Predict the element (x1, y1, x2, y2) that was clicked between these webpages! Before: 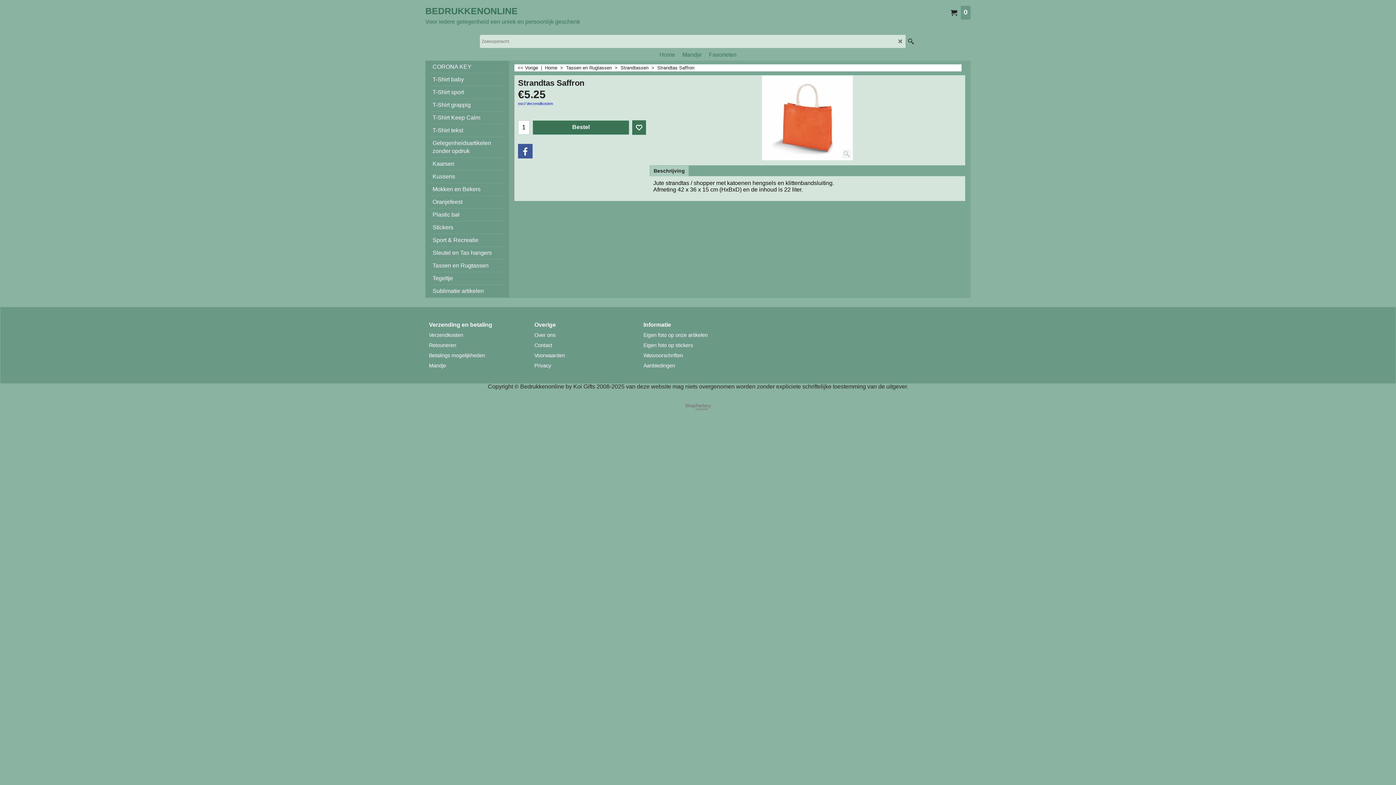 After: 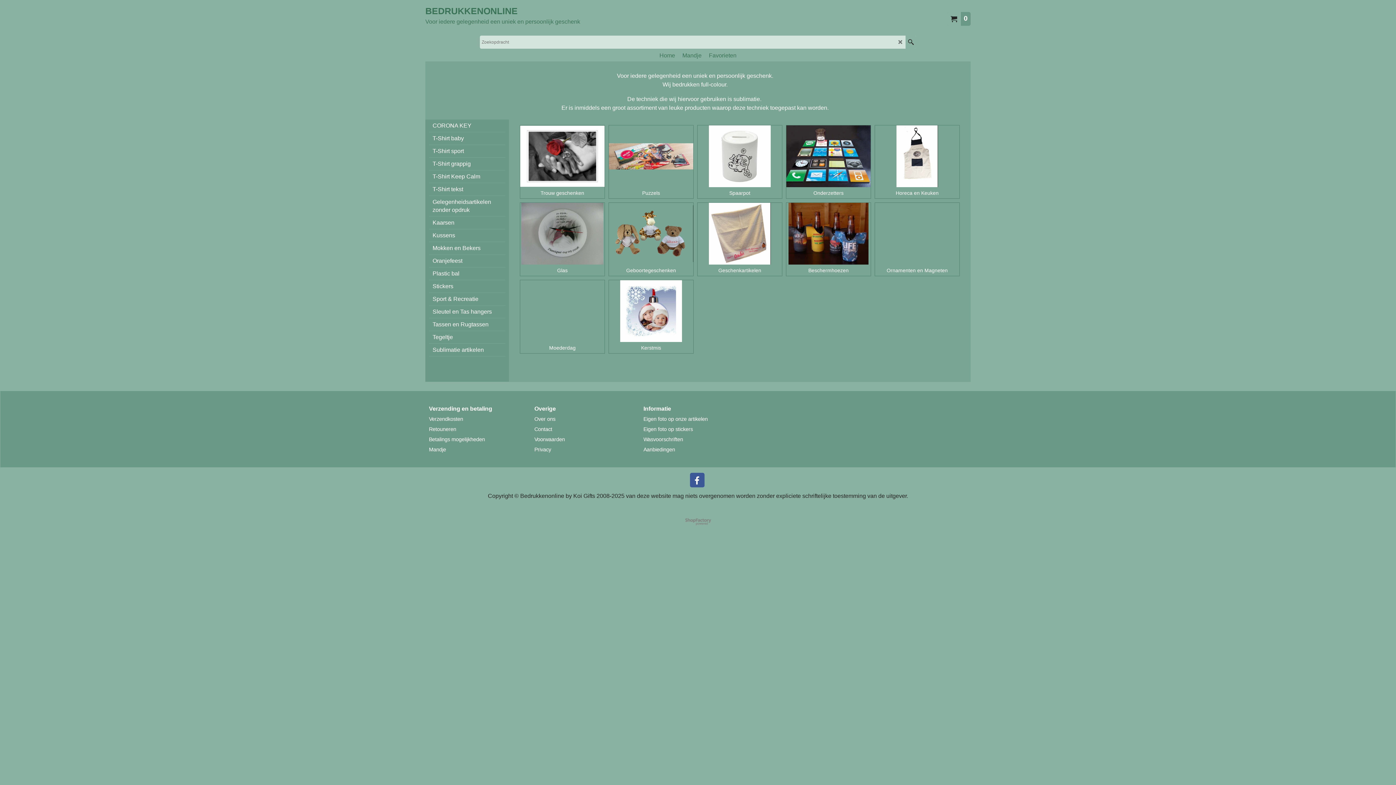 Action: label: Sublimatie artikelen bbox: (429, 285, 505, 297)